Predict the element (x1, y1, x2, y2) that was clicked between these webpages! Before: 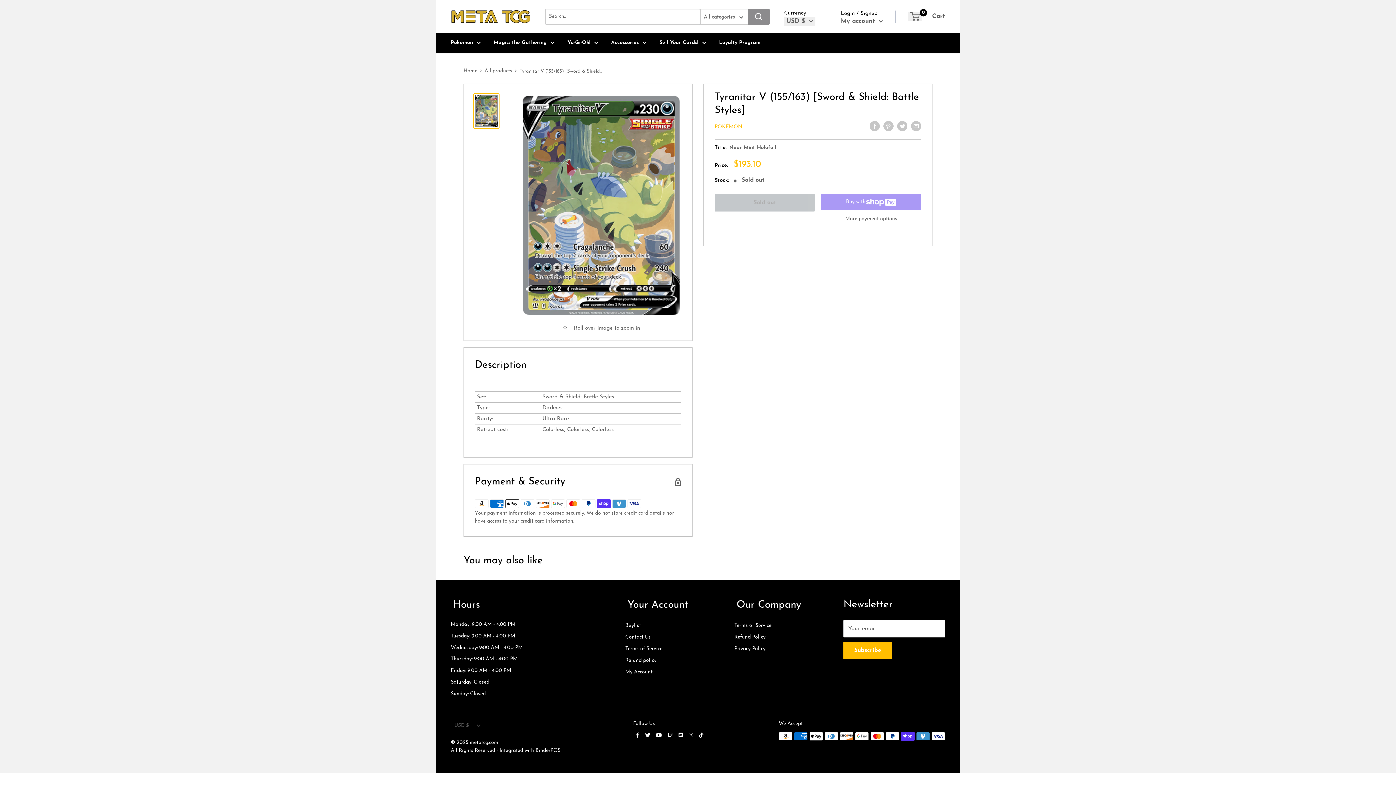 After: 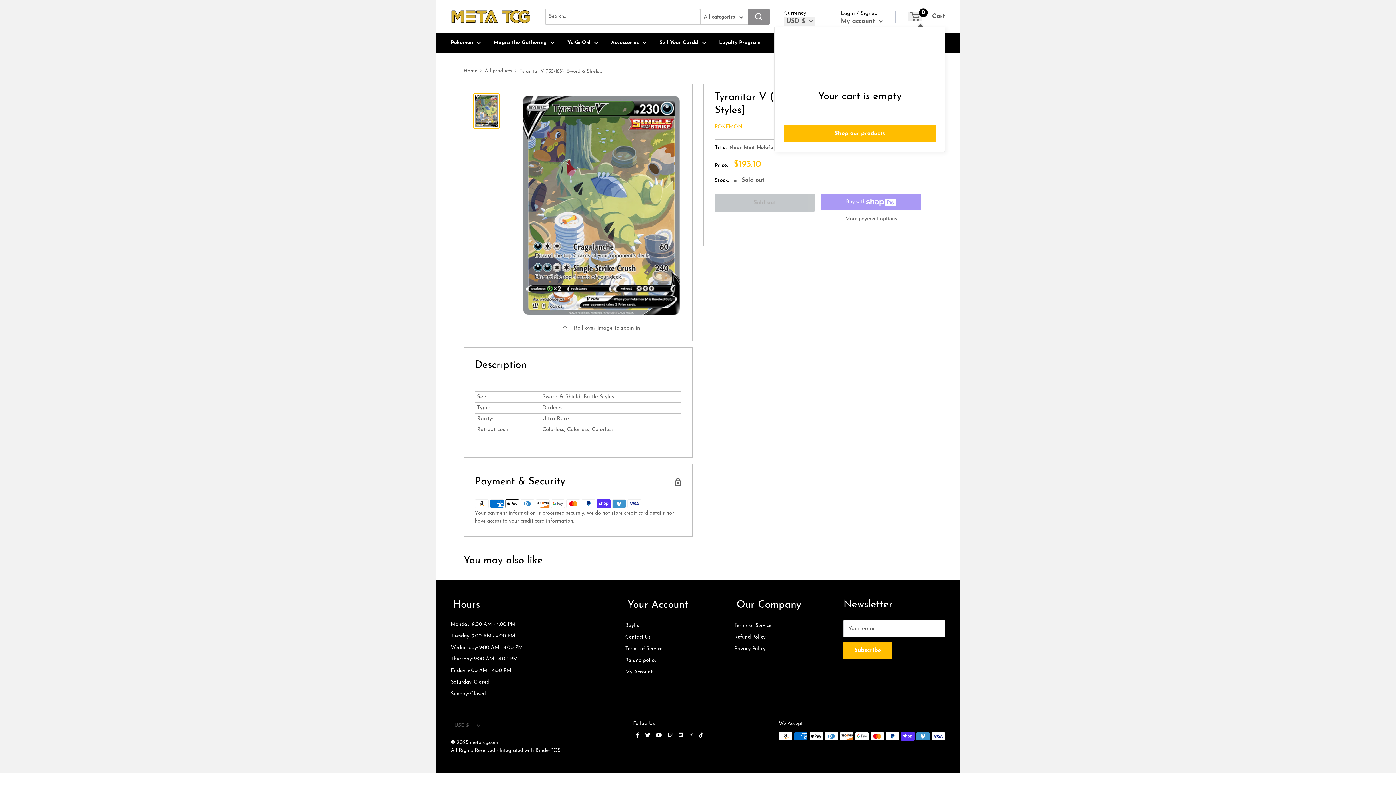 Action: label: 0
 Cart bbox: (908, 11, 945, 21)